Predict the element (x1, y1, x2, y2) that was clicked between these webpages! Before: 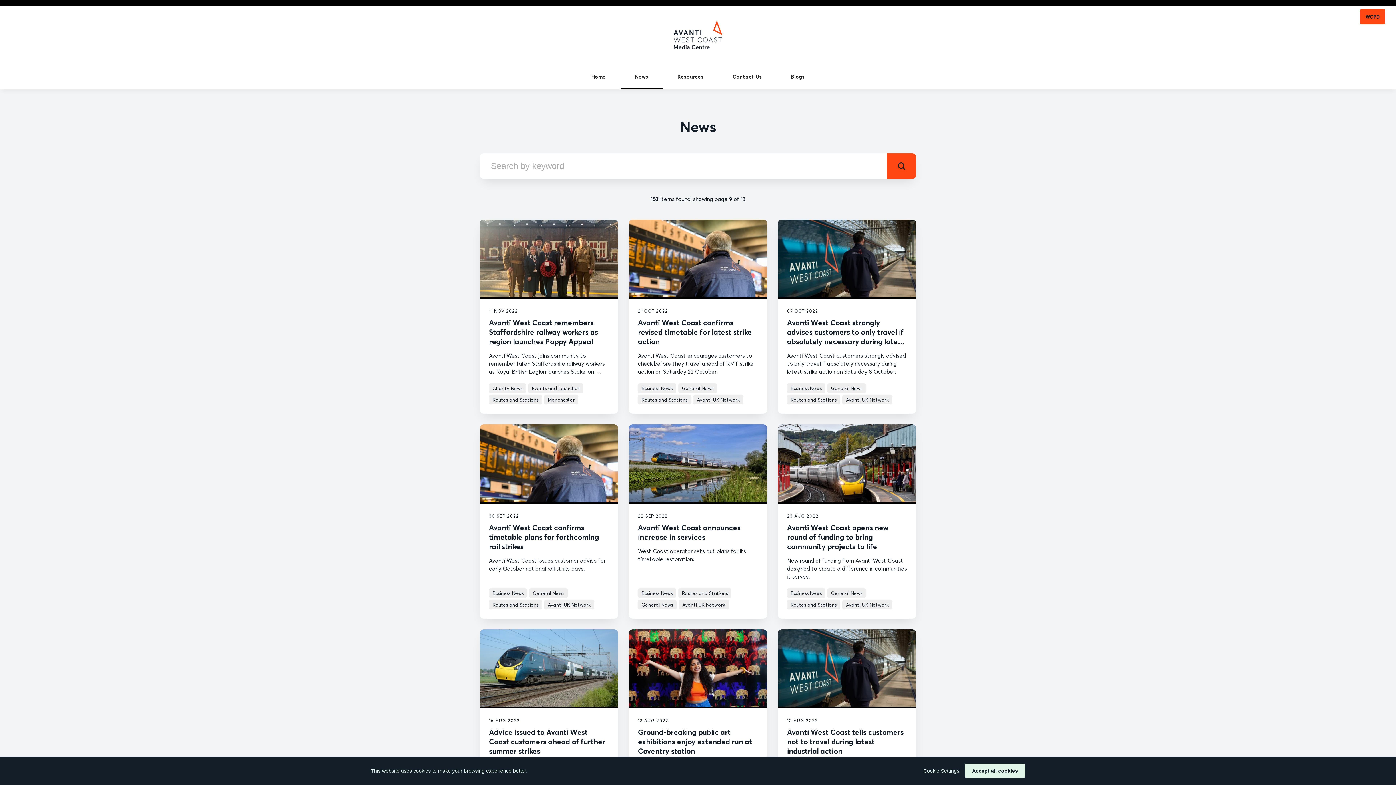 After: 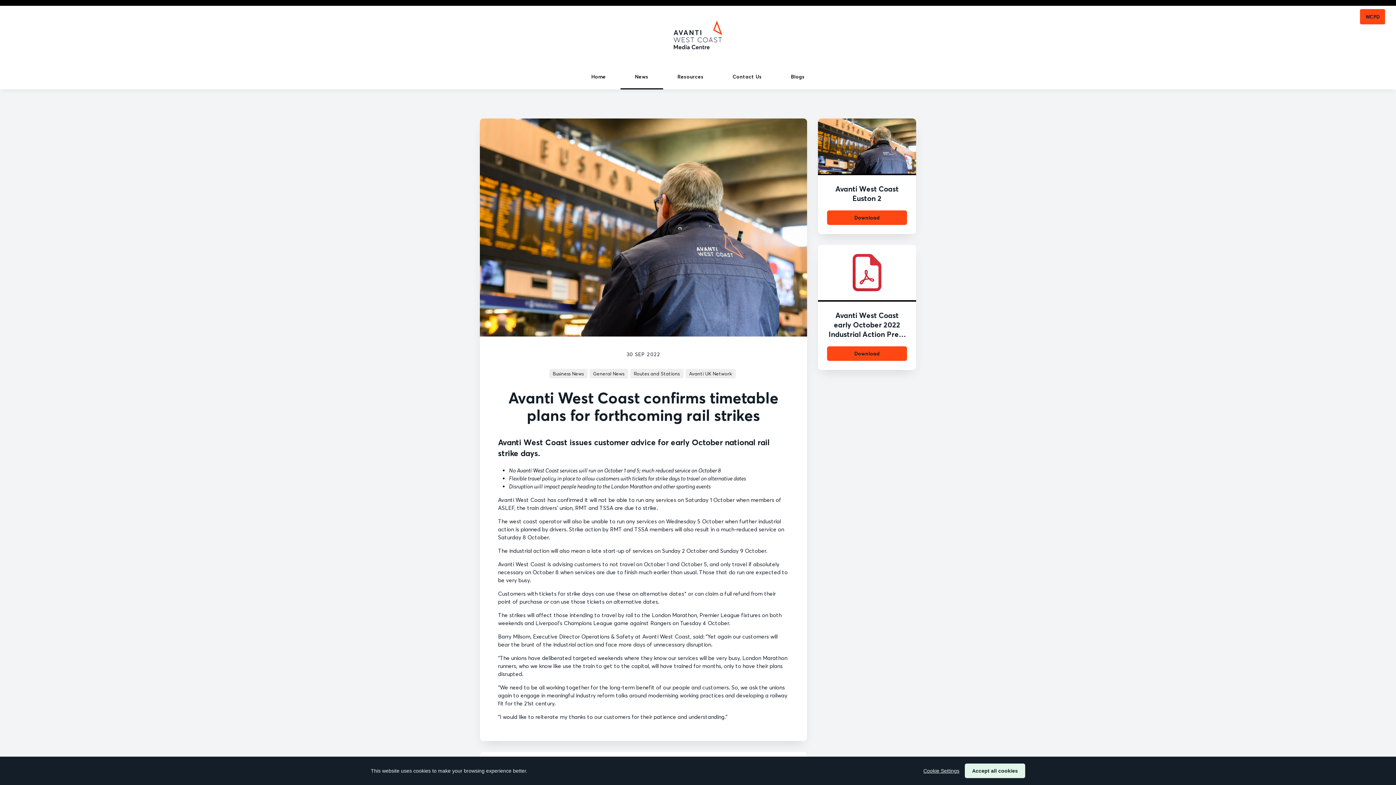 Action: bbox: (489, 523, 599, 551) label: Avanti West Coast confirms timetable plans for forthcoming rail strikes